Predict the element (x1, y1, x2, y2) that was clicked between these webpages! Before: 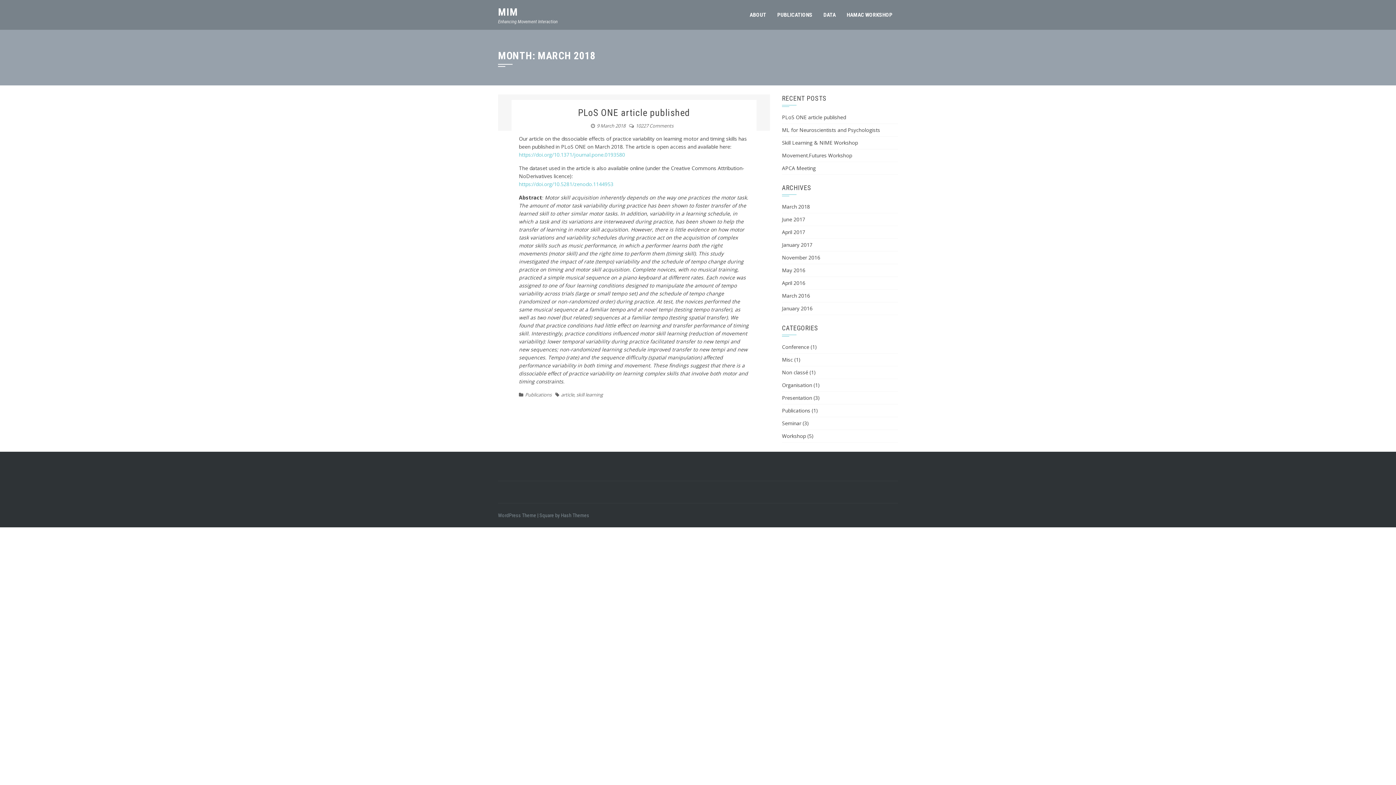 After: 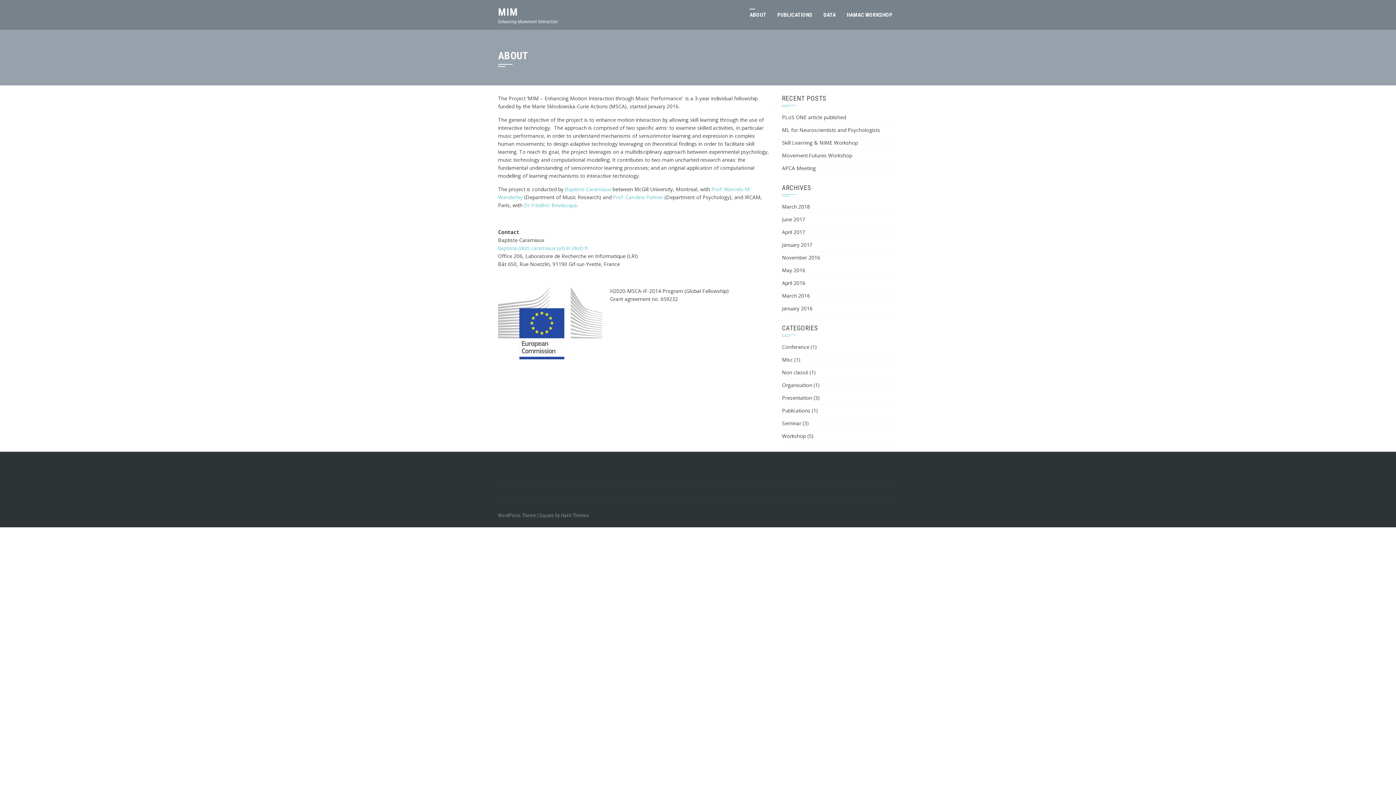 Action: bbox: (744, 0, 772, 29) label: ABOUT